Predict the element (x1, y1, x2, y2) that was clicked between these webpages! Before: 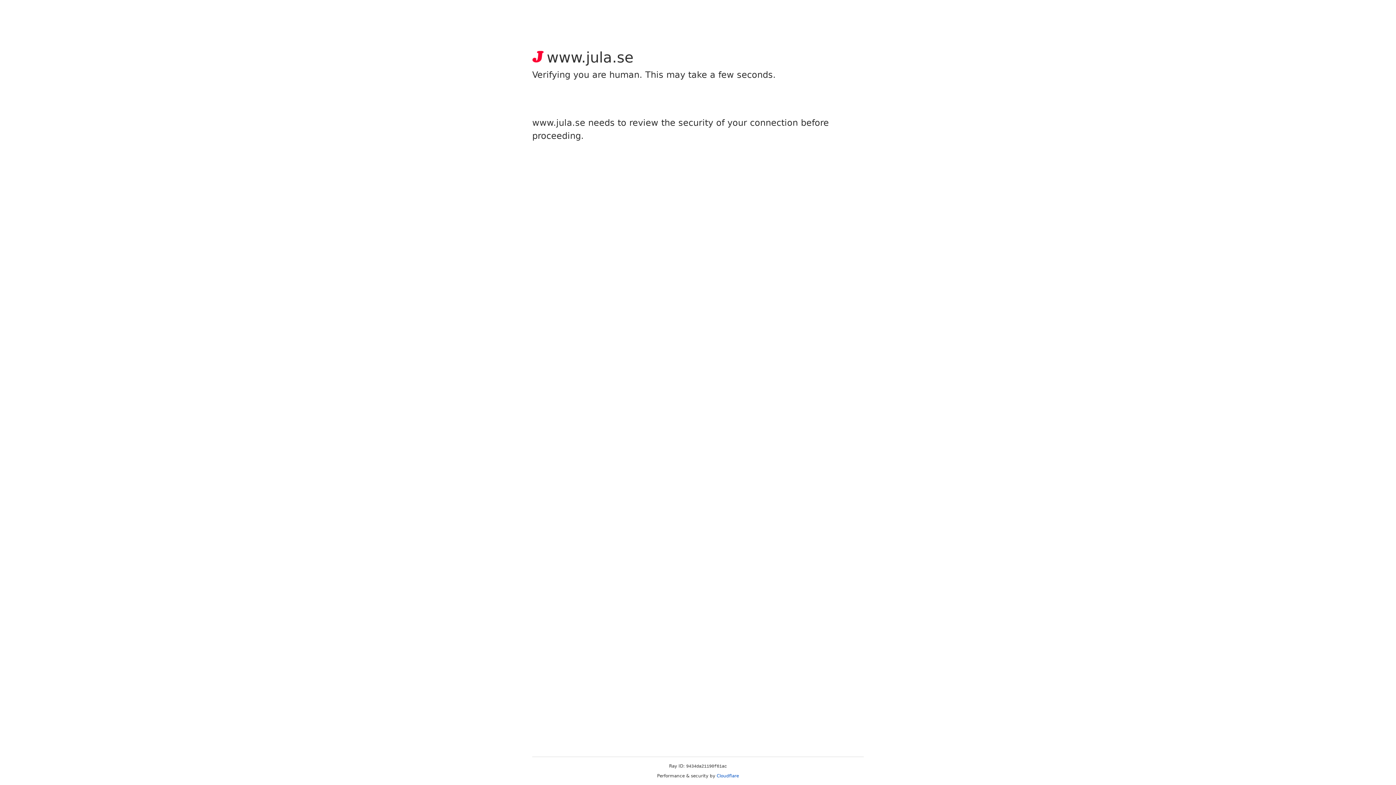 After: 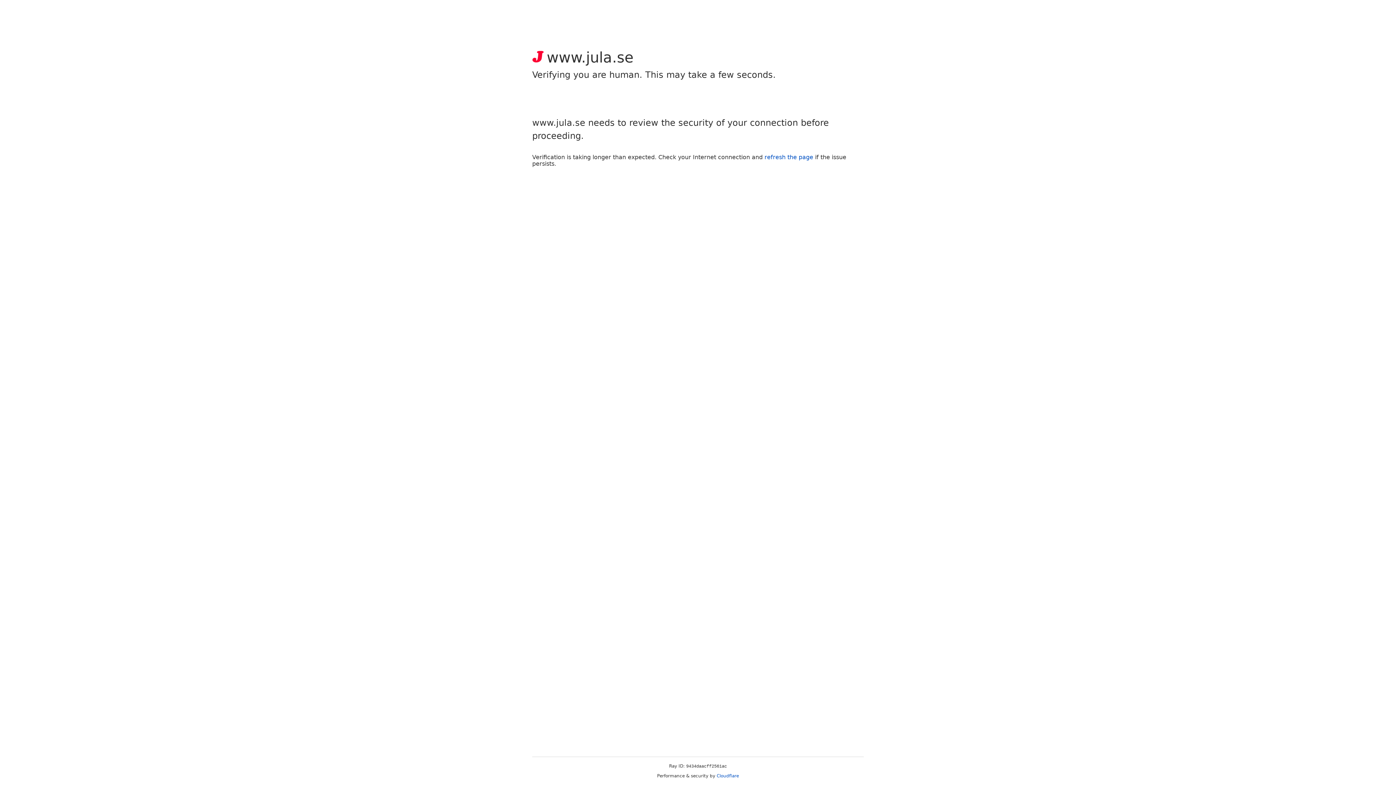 Action: label: Cloudflare bbox: (716, 773, 739, 778)